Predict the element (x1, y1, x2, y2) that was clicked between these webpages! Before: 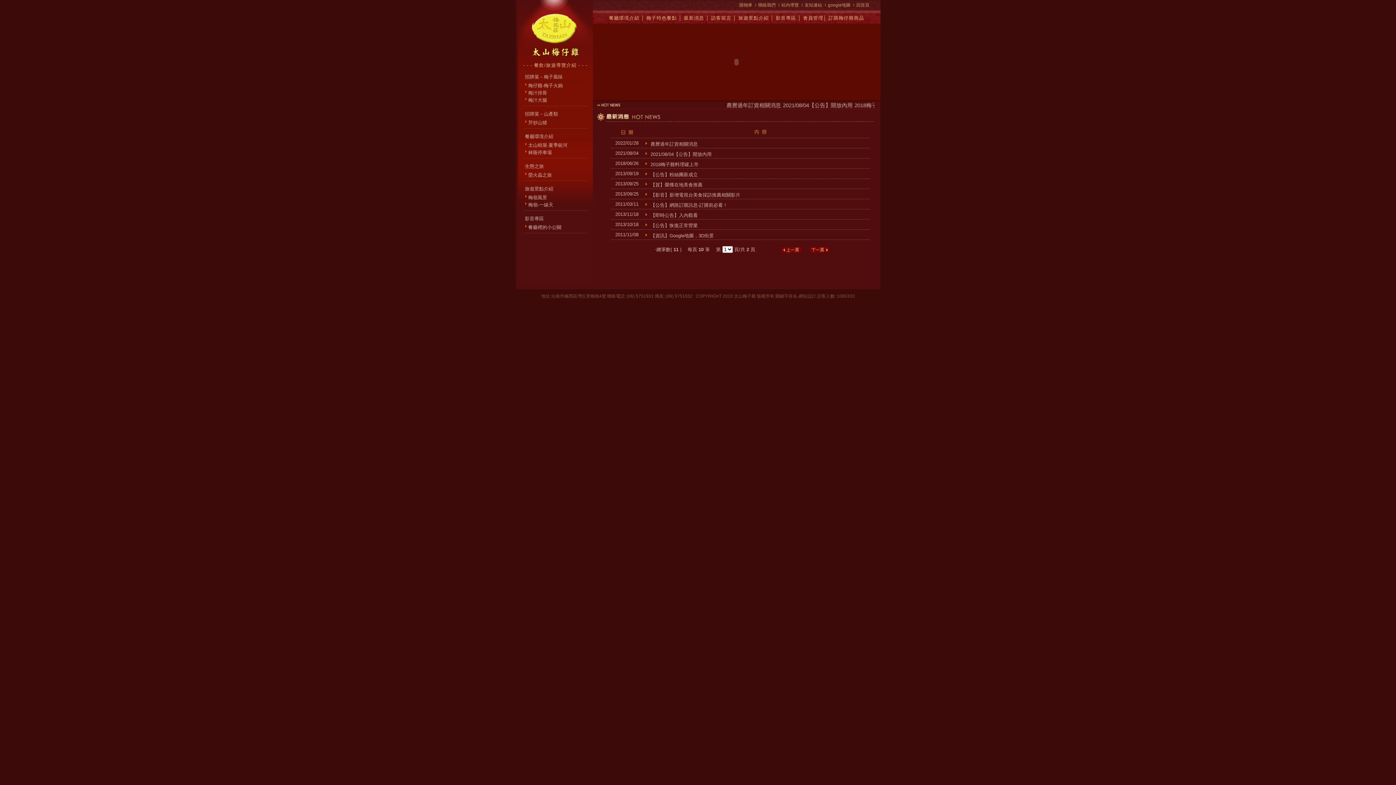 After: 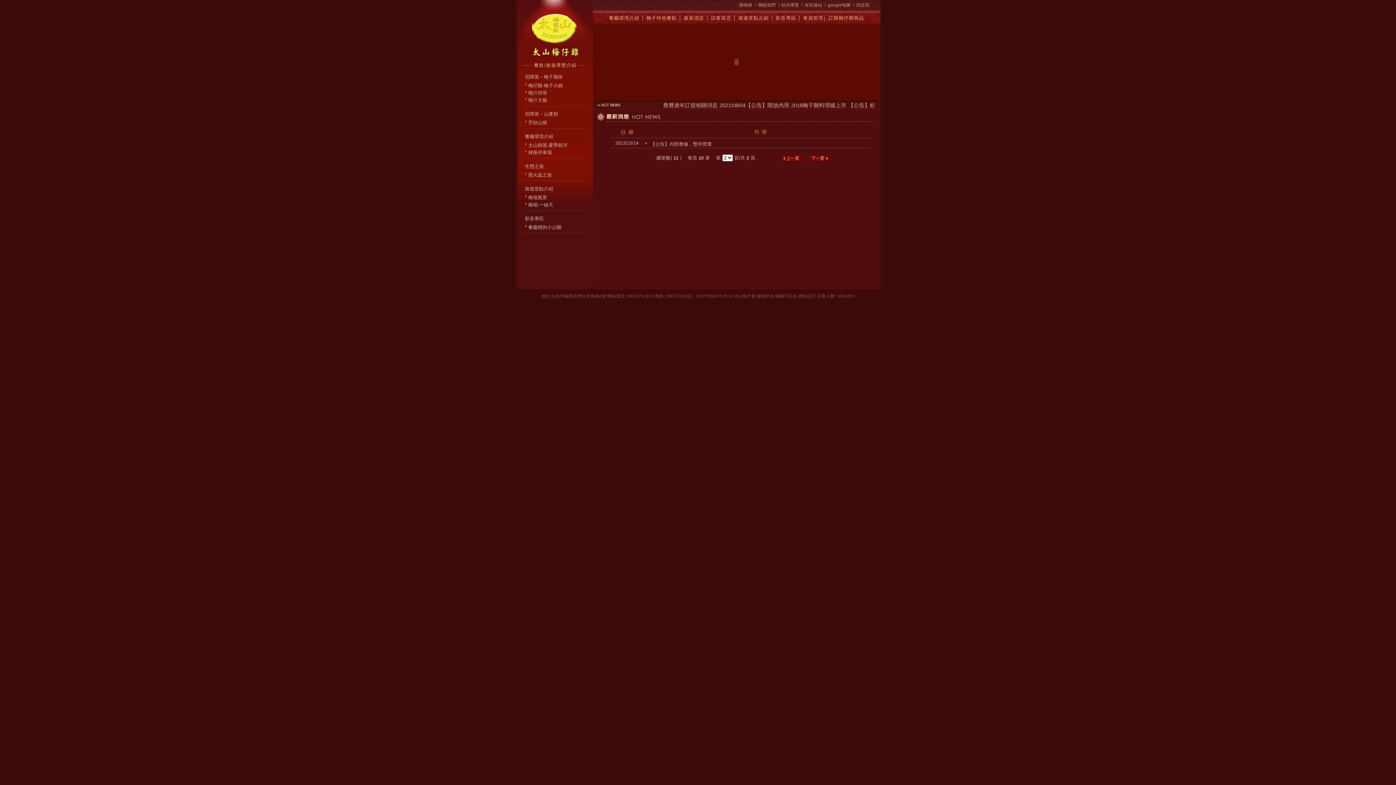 Action: bbox: (809, 248, 830, 254)